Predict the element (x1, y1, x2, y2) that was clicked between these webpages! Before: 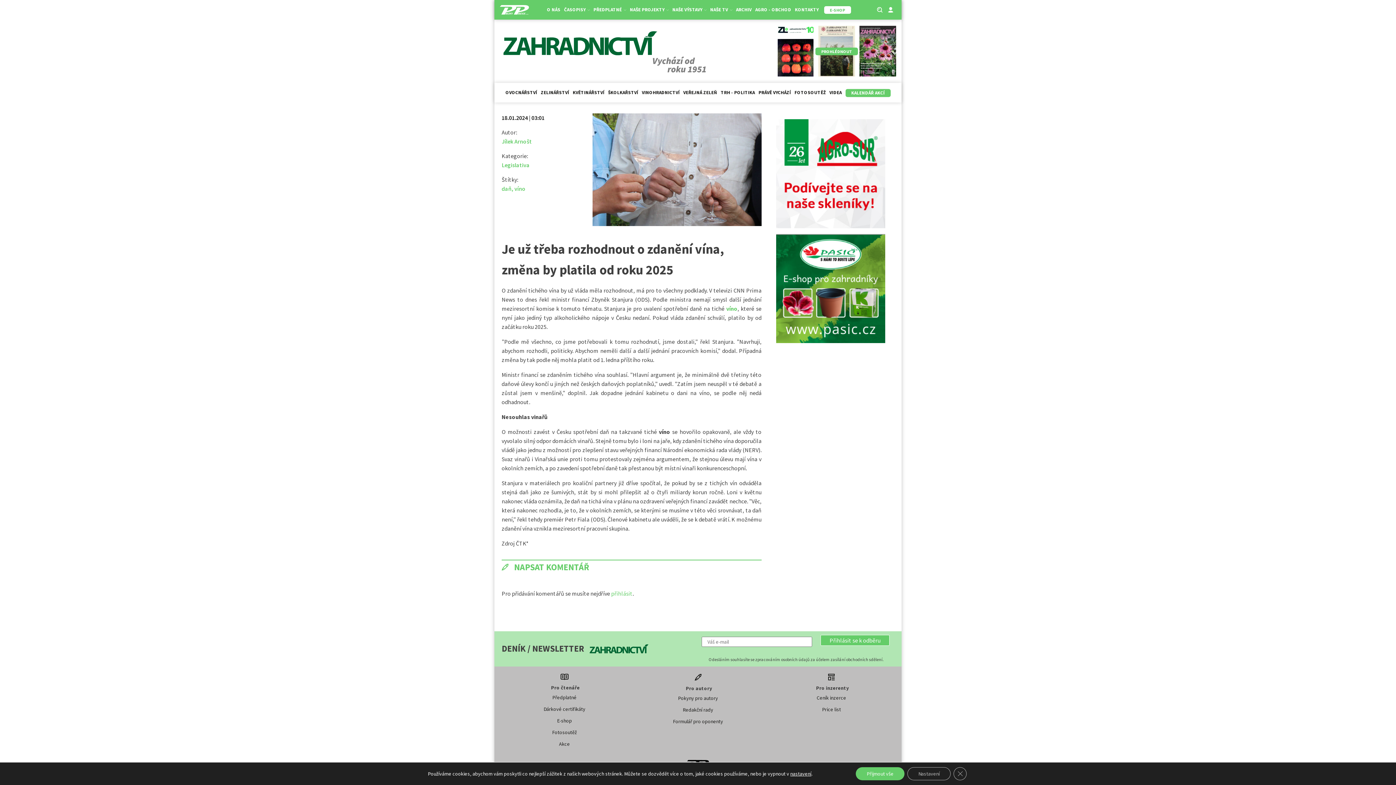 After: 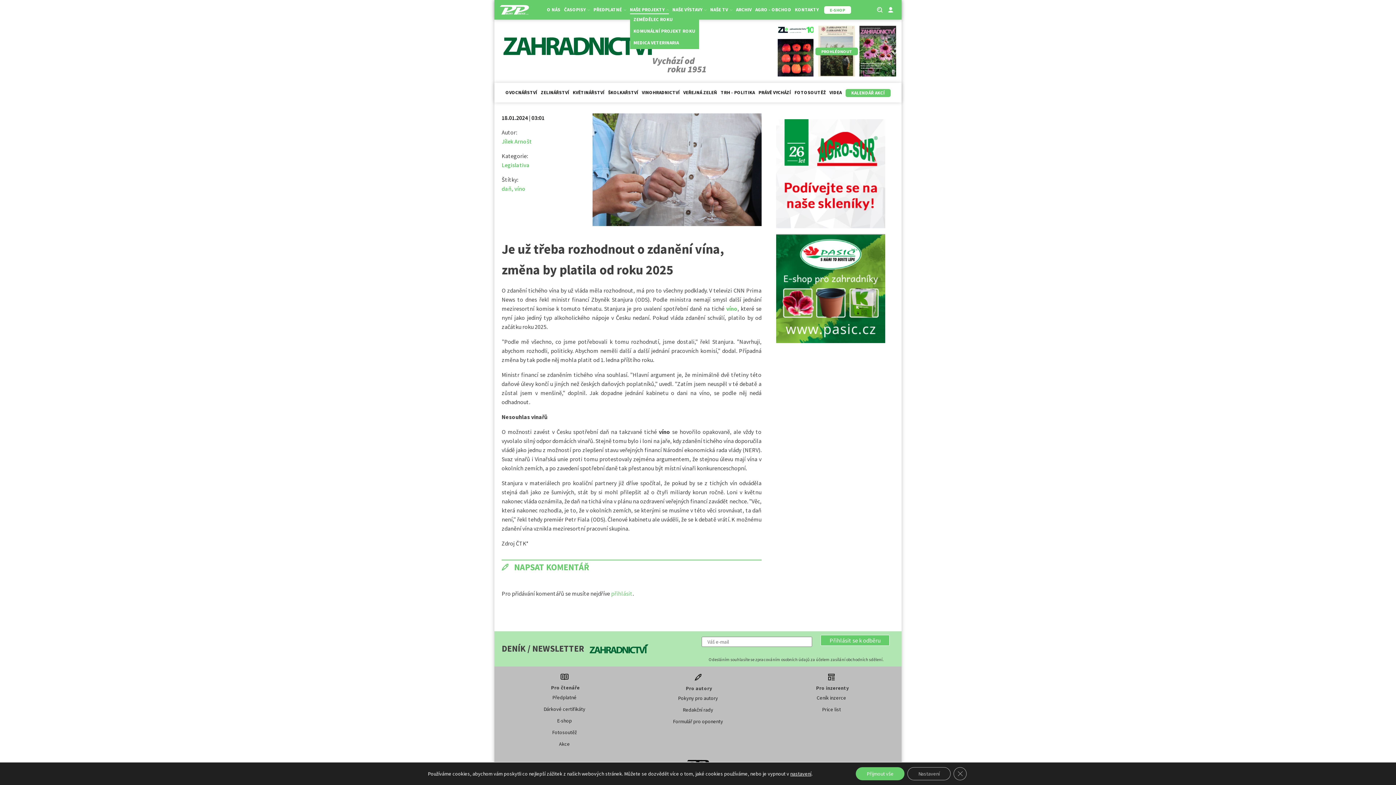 Action: bbox: (630, 6, 668, 14) label: NAŠE PROJEKTY